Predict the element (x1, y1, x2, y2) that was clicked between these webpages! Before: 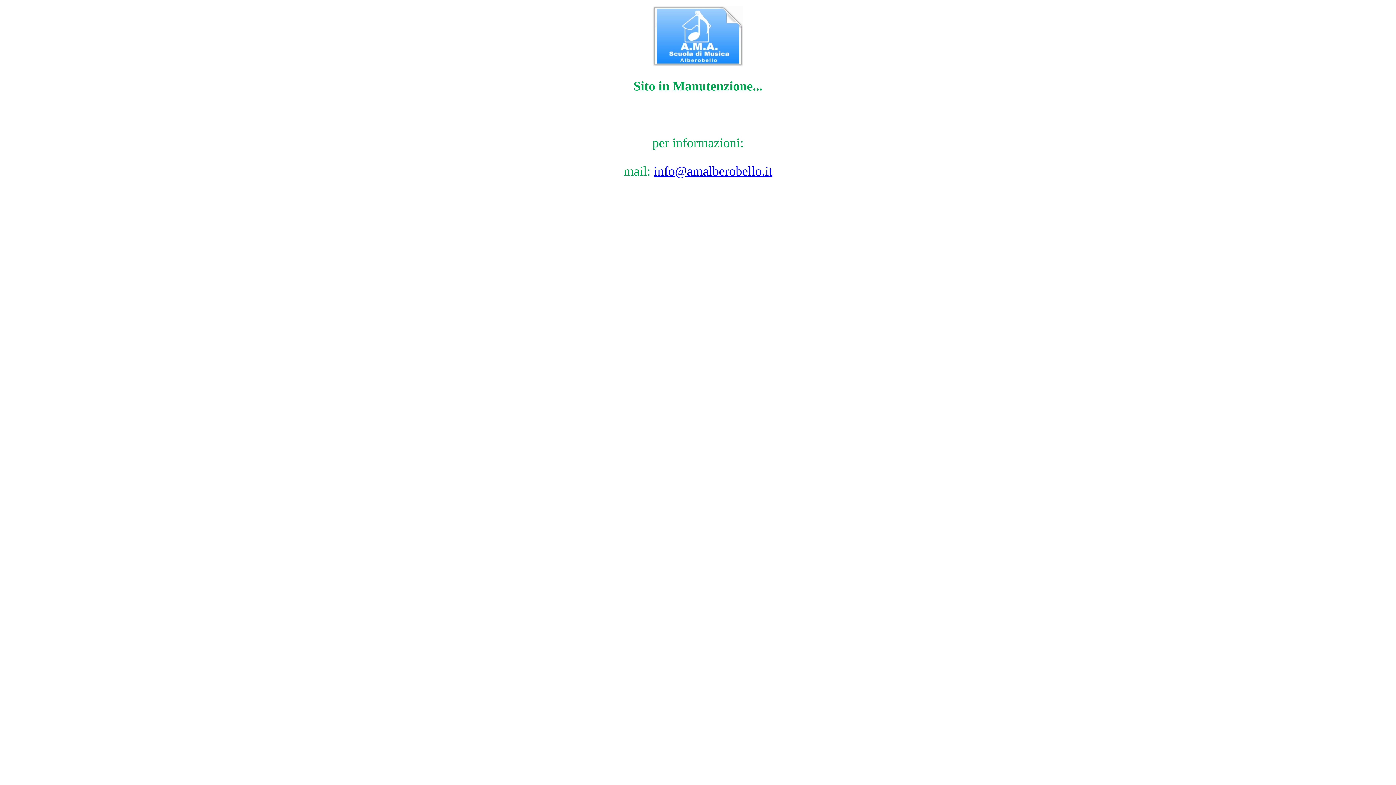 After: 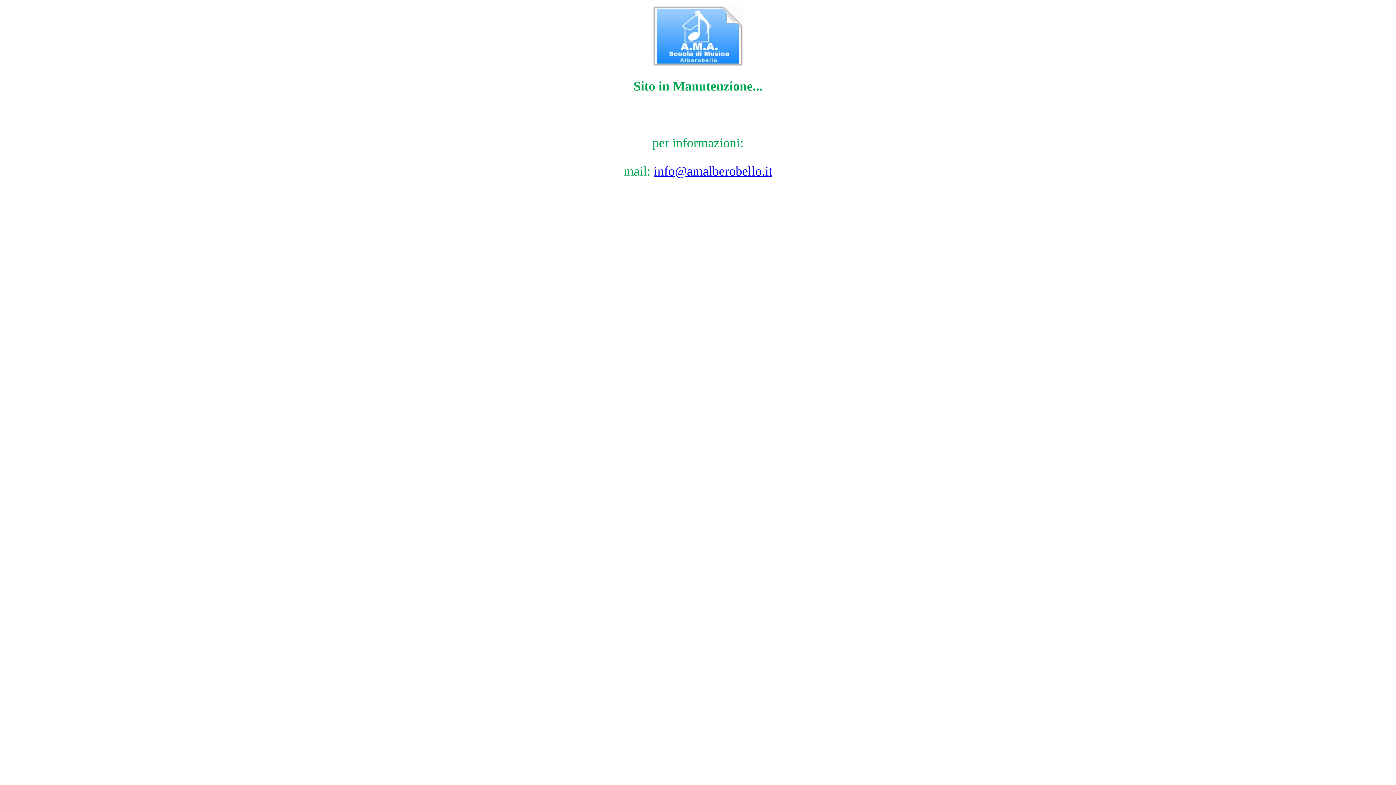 Action: label: info@amalberobello.it bbox: (654, 163, 772, 178)